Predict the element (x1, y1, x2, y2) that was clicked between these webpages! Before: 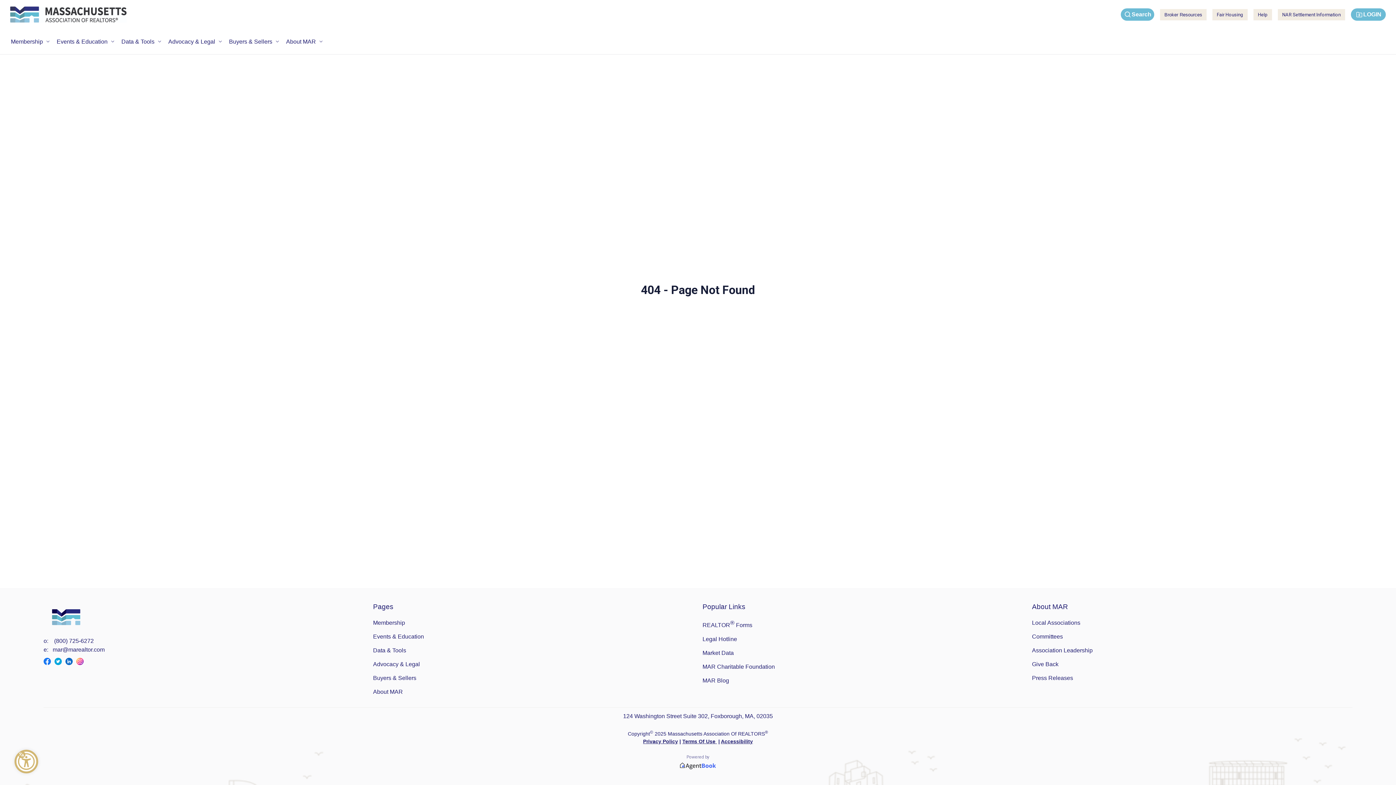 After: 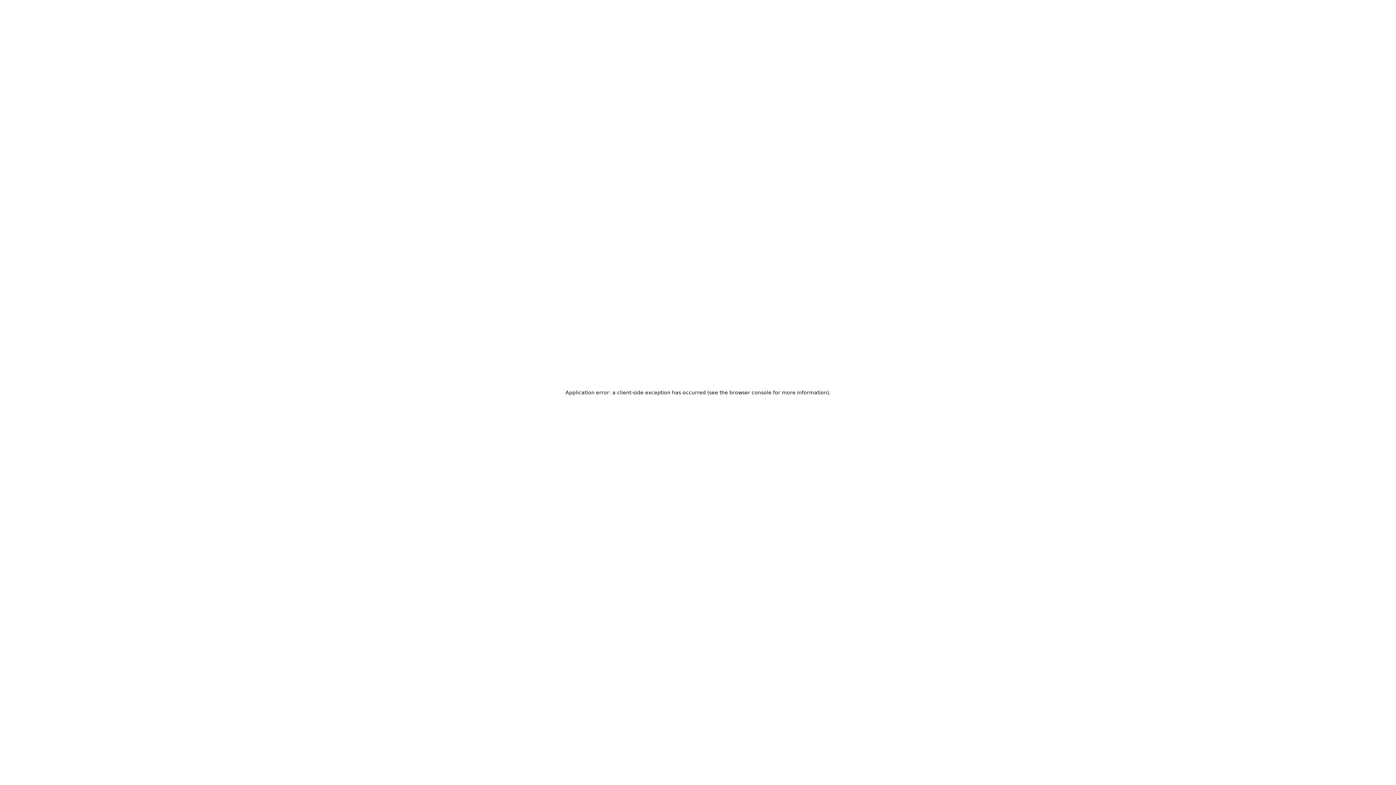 Action: bbox: (282, 34, 326, 48) label: About MAR
chevron_down